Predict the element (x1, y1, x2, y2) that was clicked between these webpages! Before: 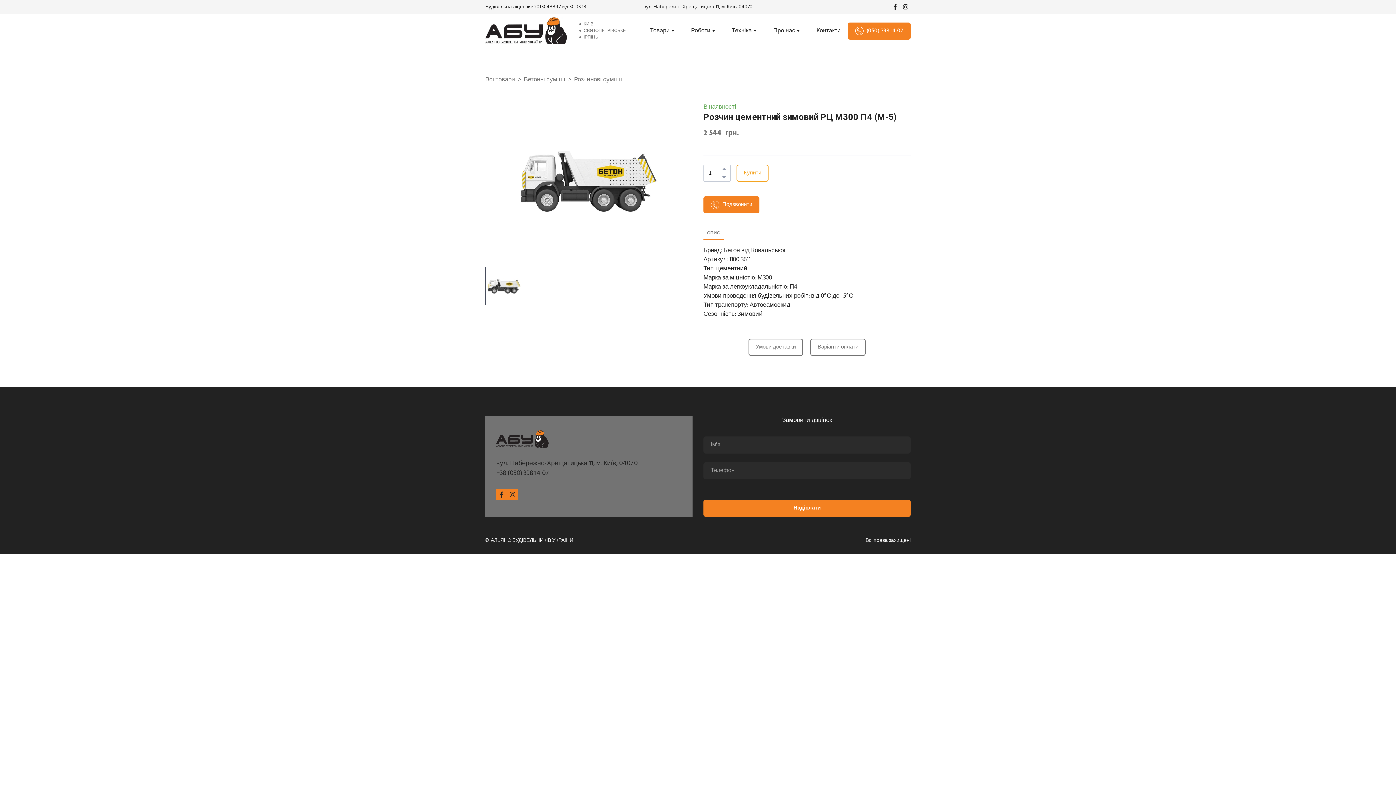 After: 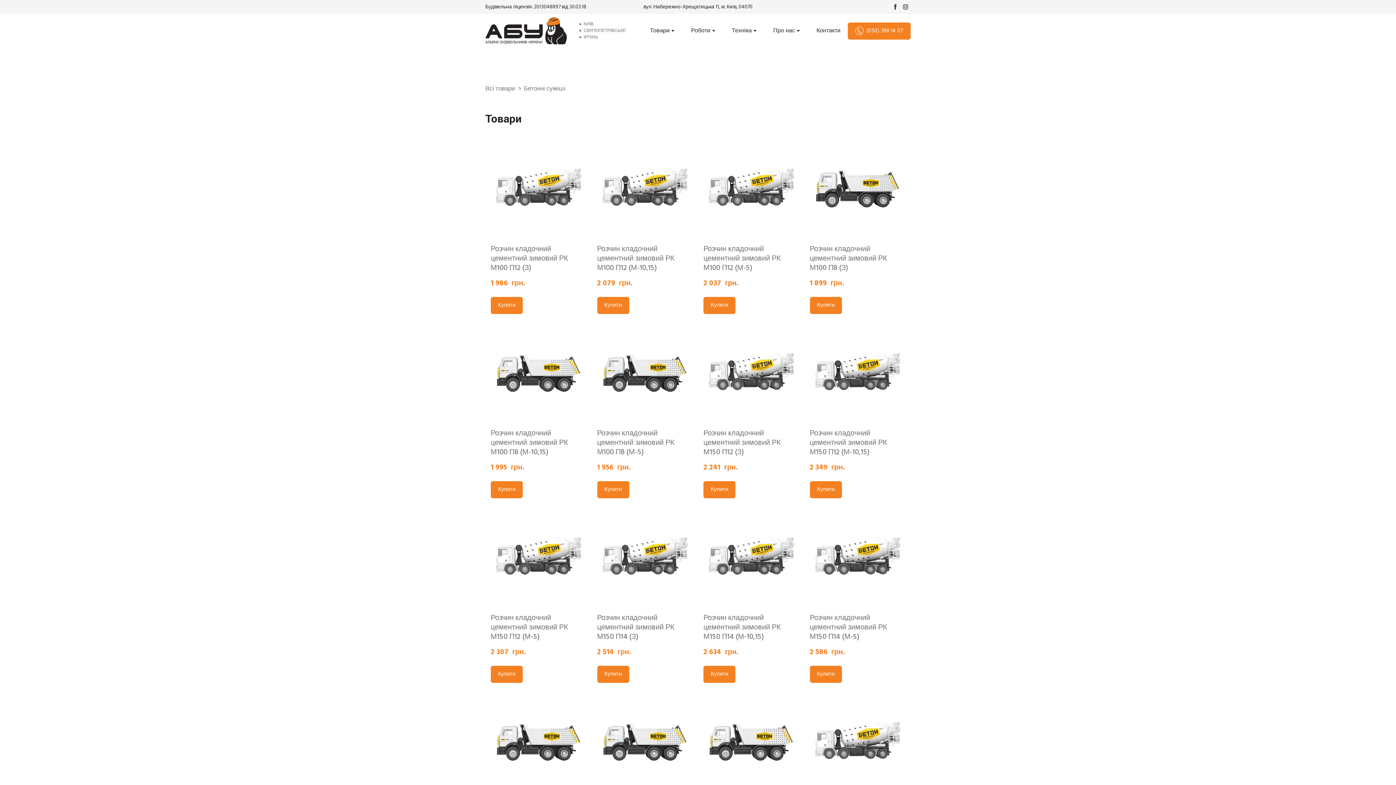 Action: label: Розчинові суміші bbox: (574, 75, 622, 84)